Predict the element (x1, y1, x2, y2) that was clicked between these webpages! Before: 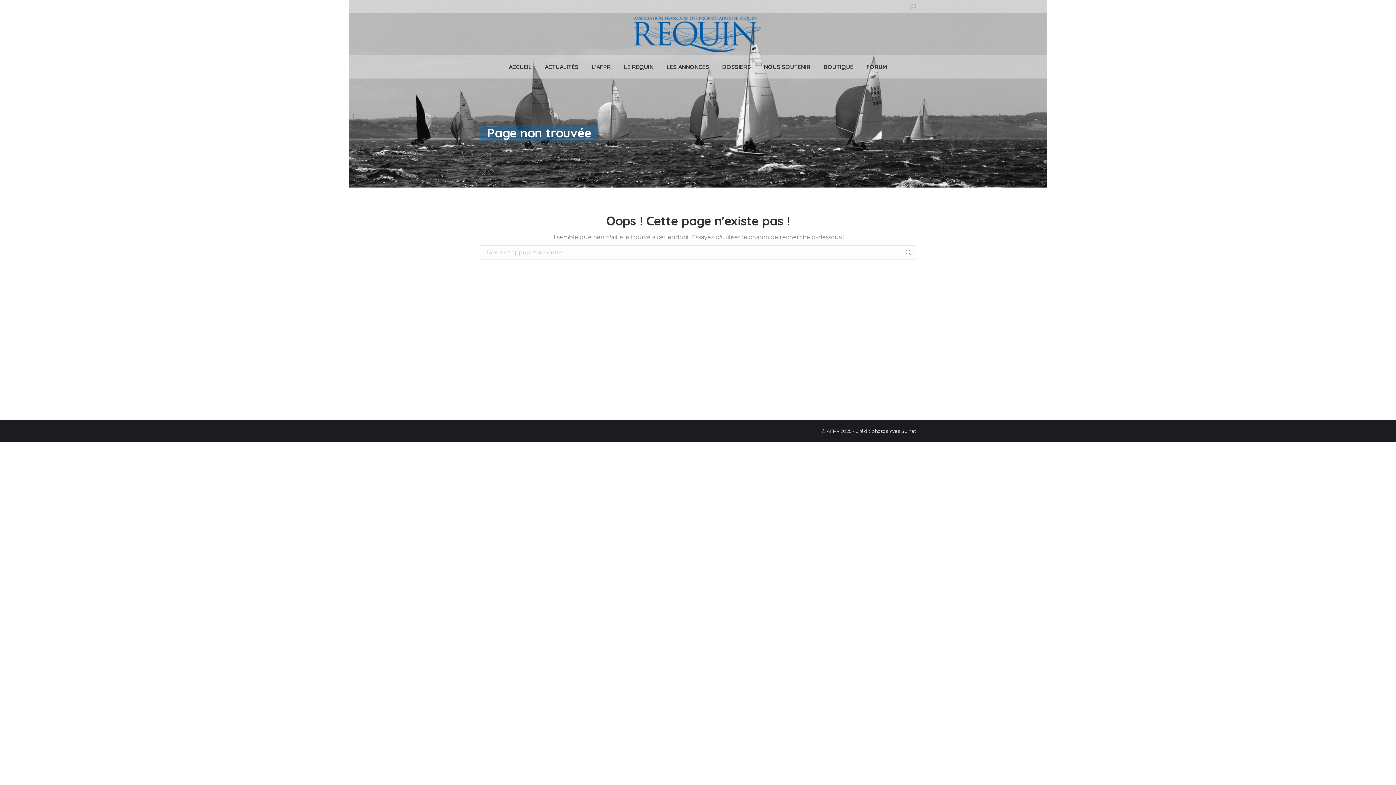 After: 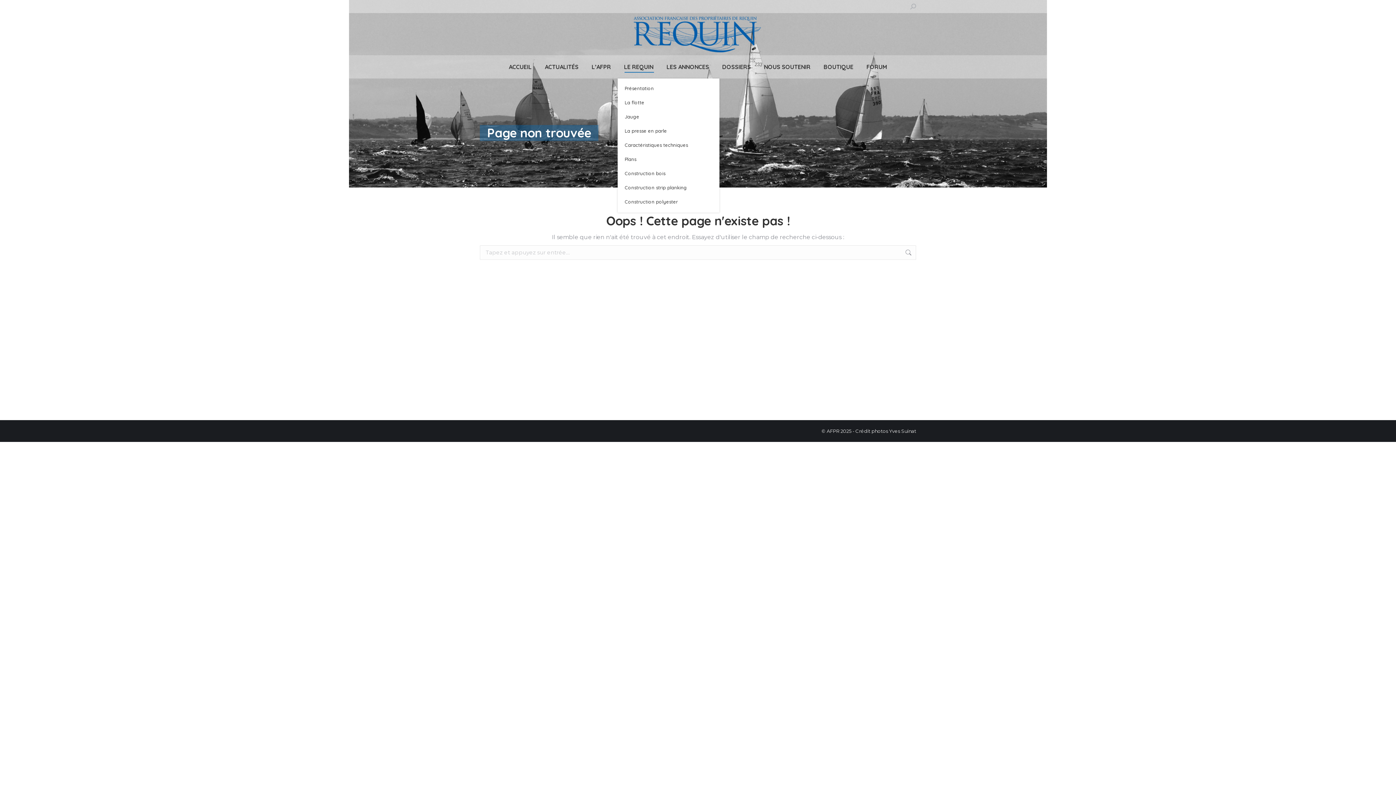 Action: bbox: (622, 61, 655, 72) label: LE REQUIN